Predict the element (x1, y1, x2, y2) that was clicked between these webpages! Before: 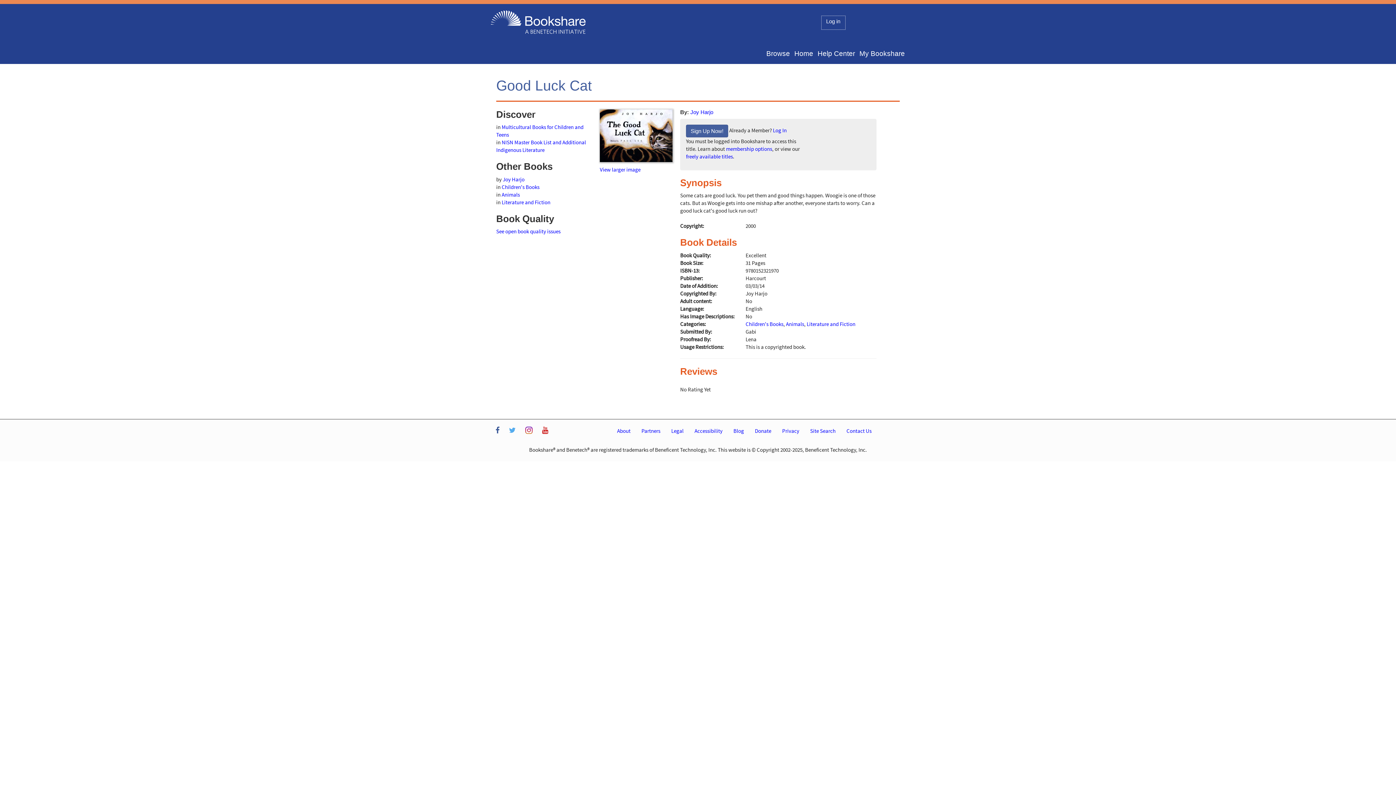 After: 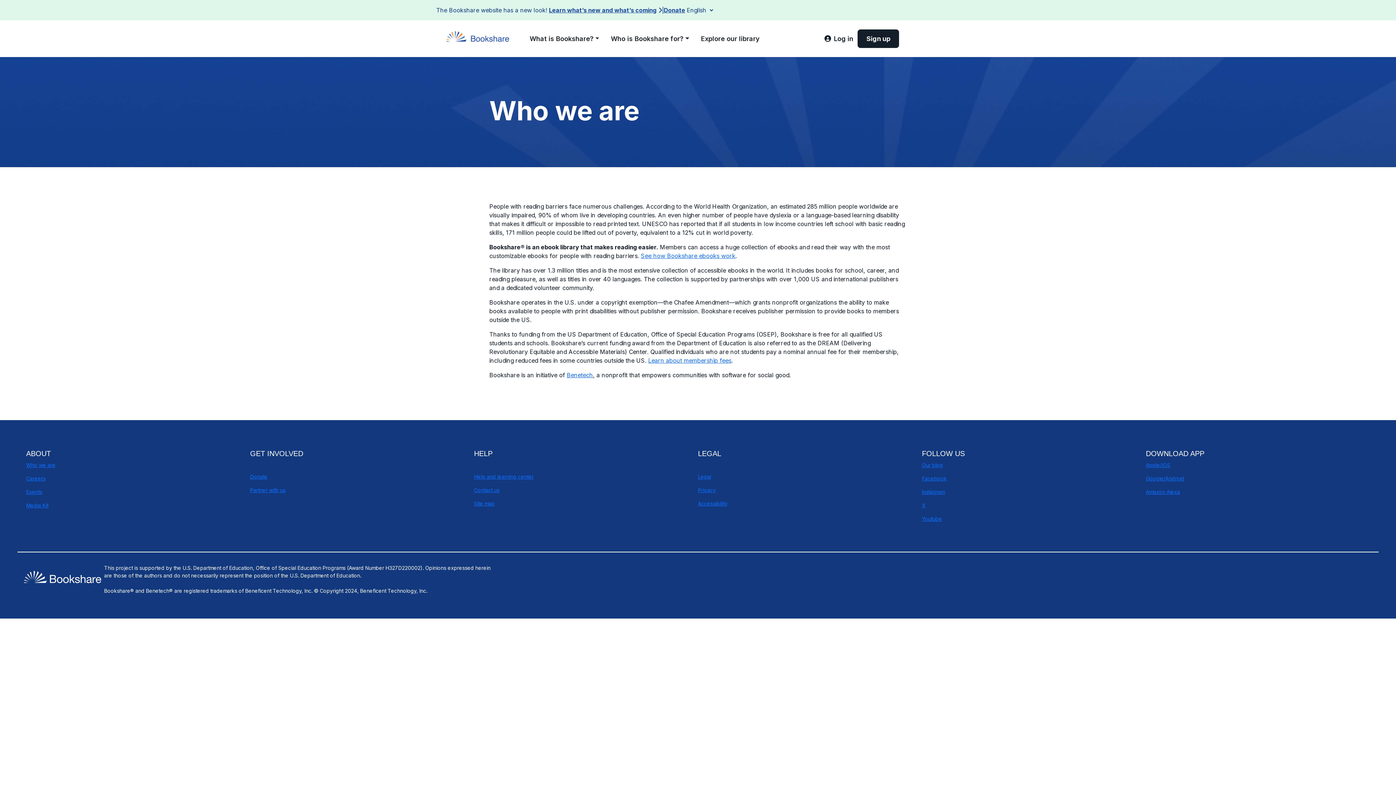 Action: bbox: (611, 423, 636, 438) label: About